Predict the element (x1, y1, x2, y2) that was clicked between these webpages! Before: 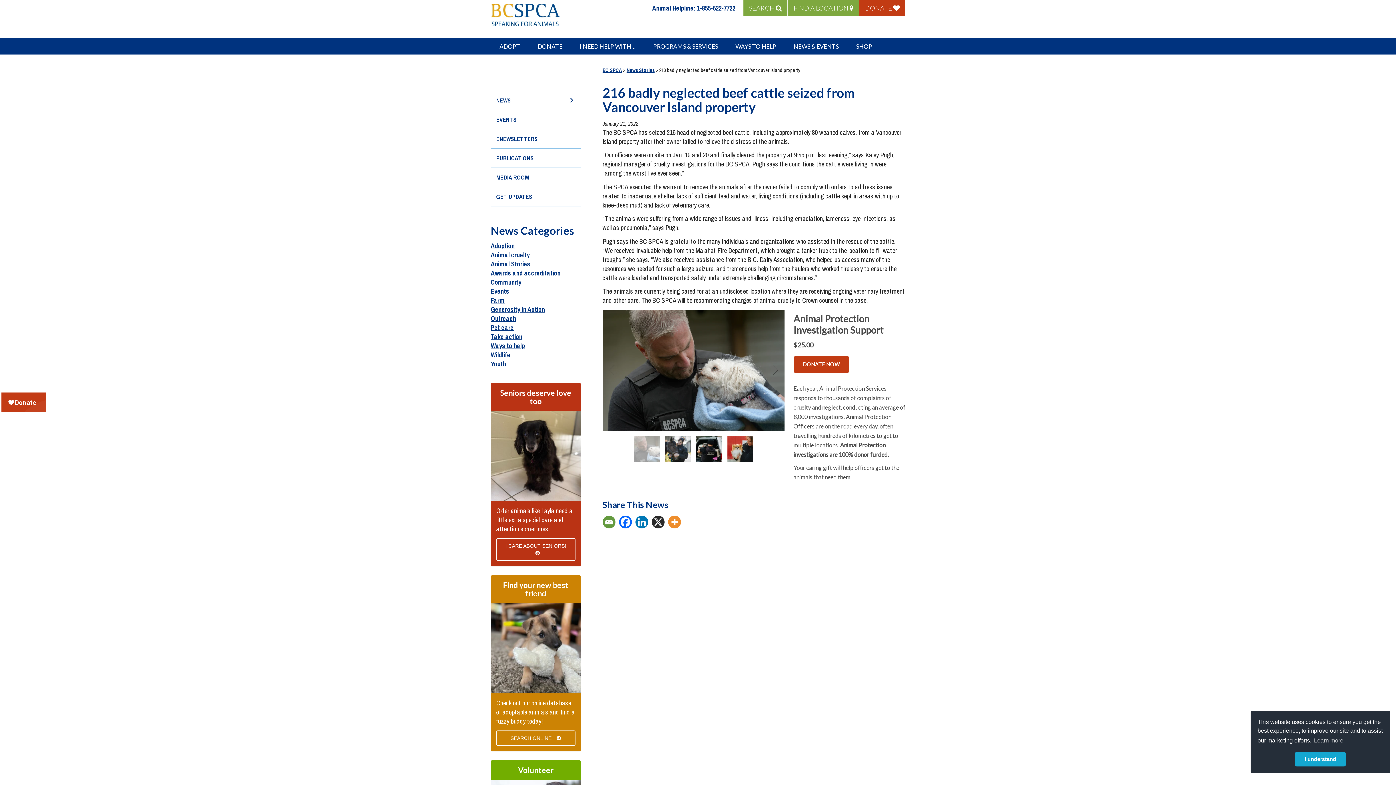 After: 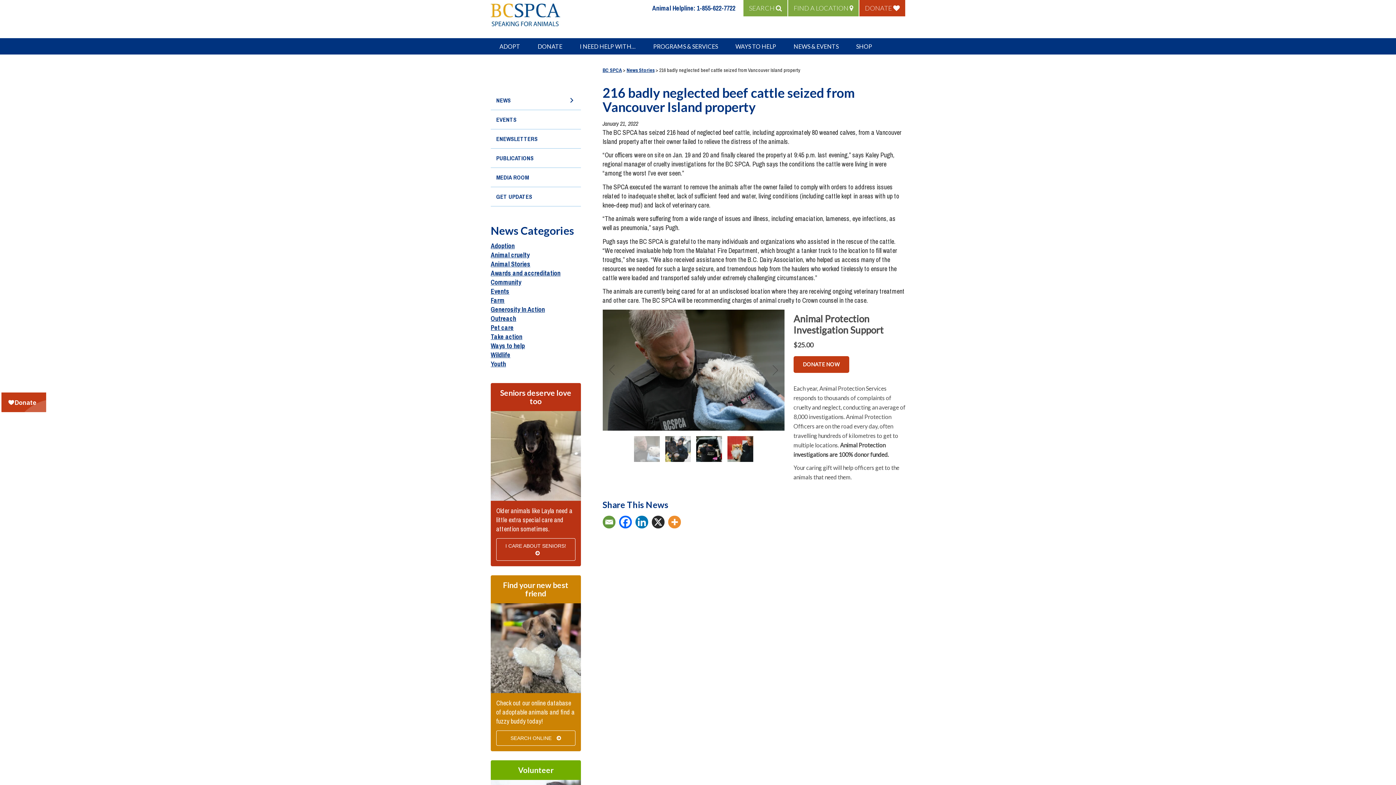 Action: bbox: (1295, 752, 1346, 766) label: dismiss cookie message